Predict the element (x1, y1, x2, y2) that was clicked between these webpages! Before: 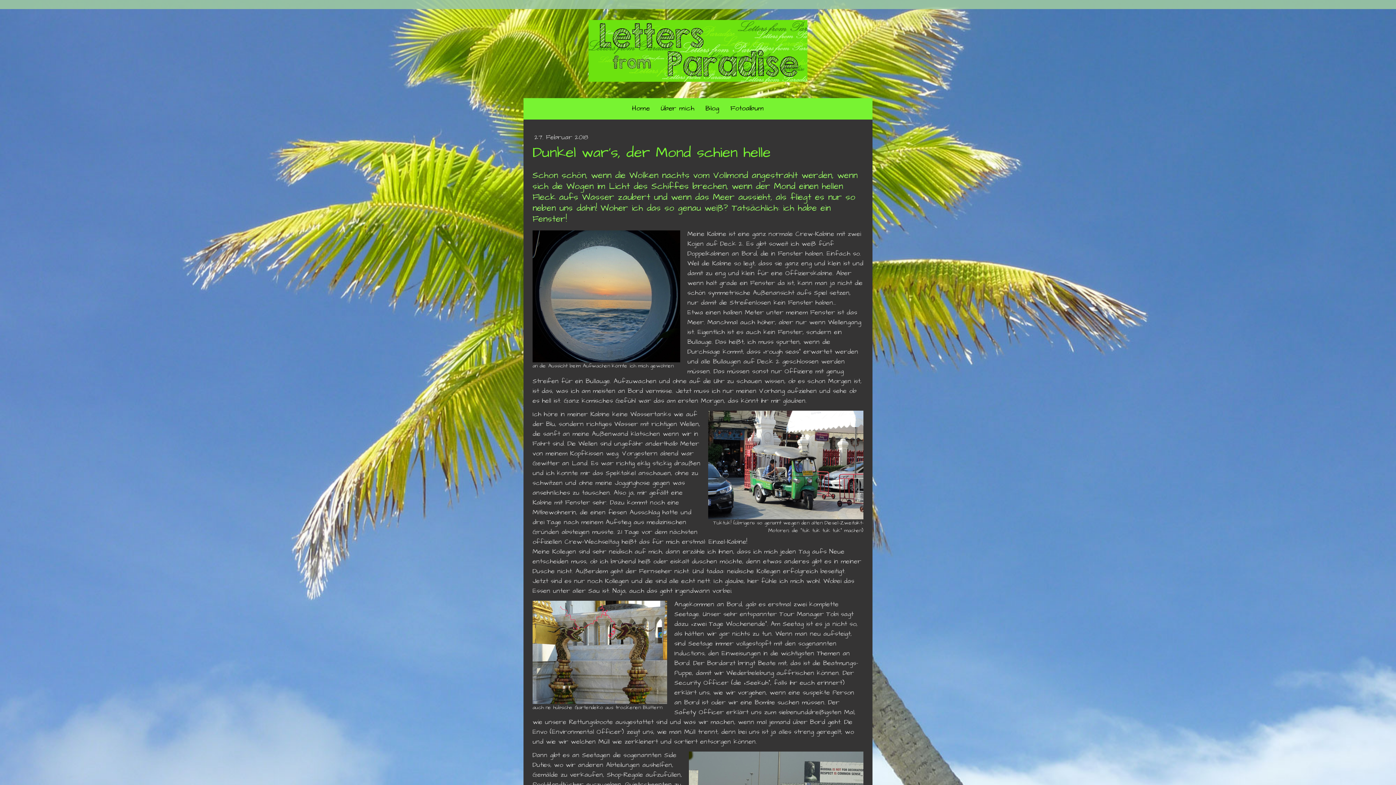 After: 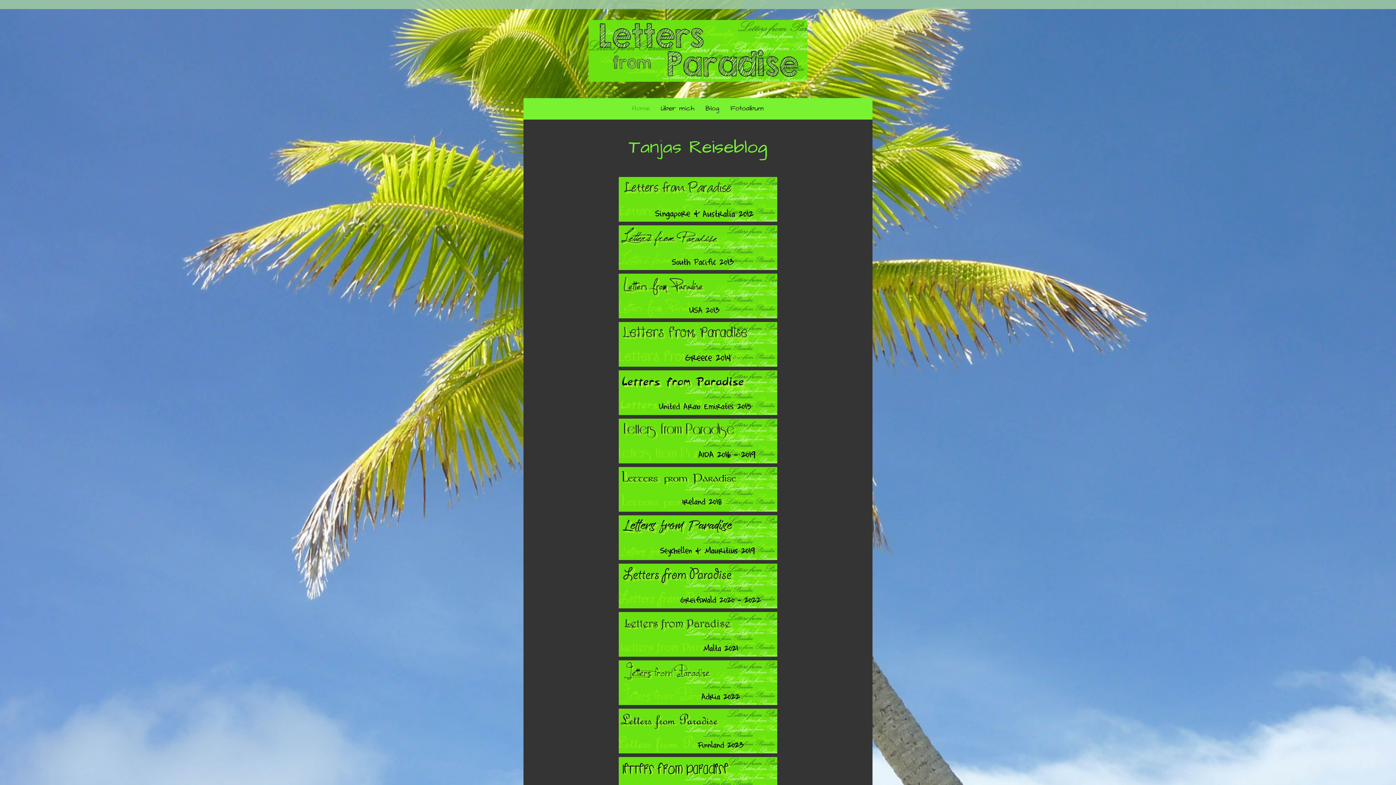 Action: label: Home bbox: (626, 98, 655, 119)